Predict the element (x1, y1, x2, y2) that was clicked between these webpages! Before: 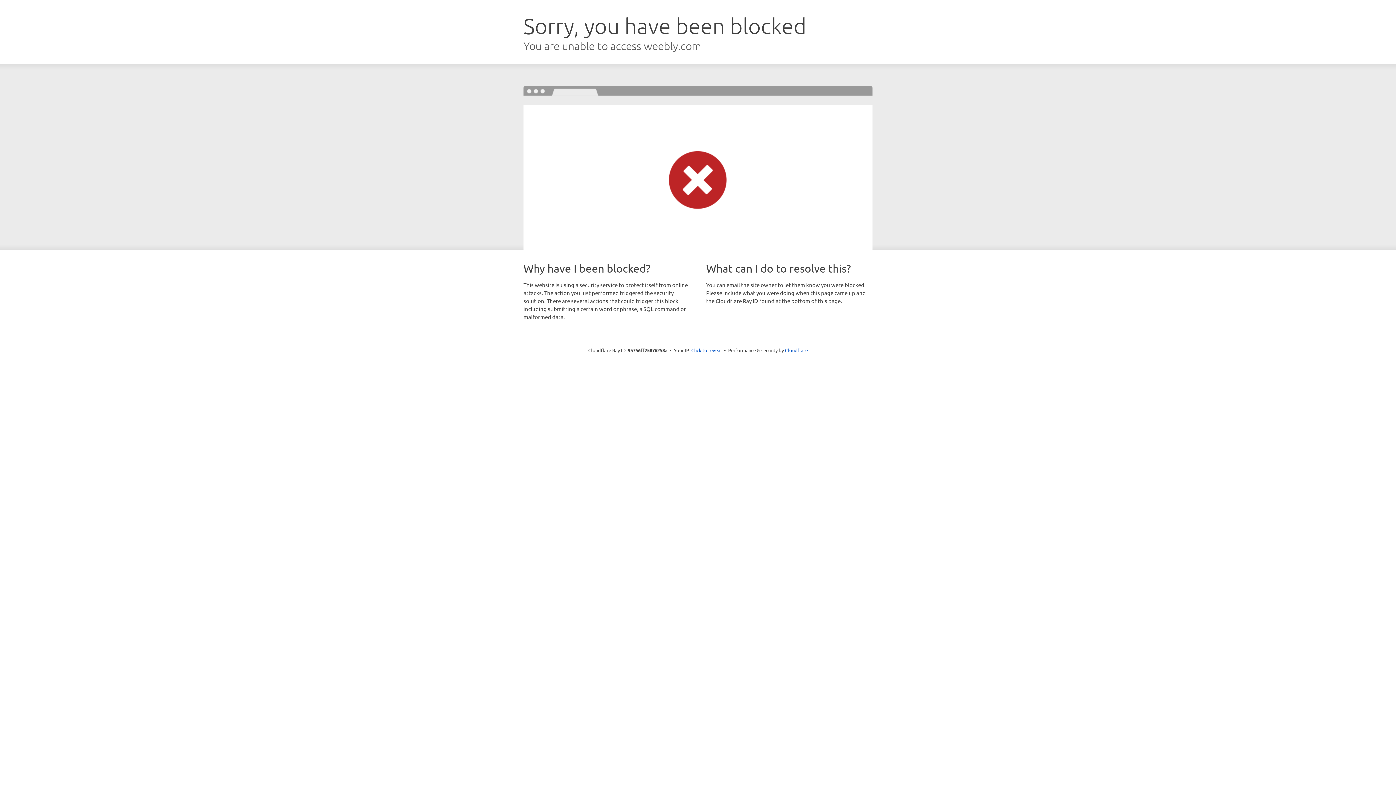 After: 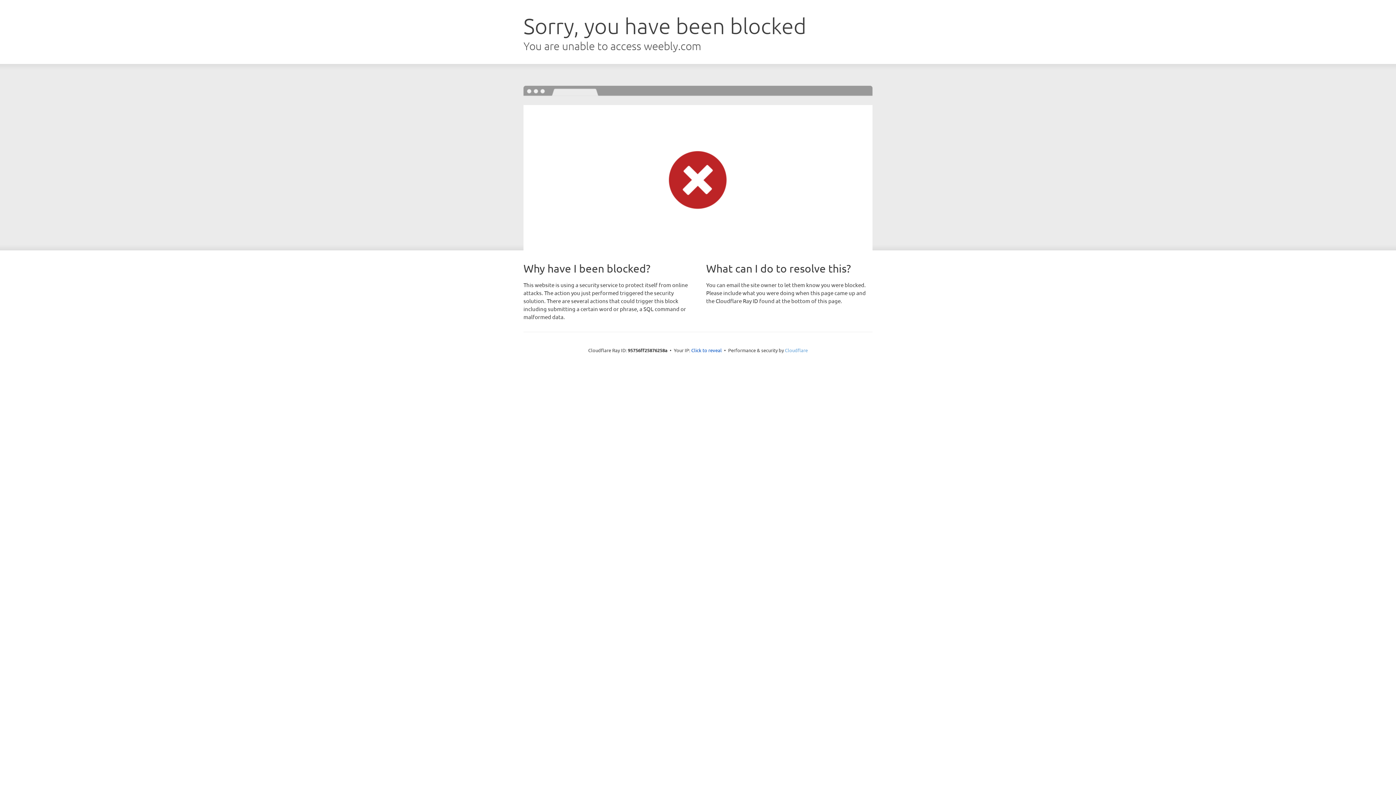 Action: label: Cloudflare bbox: (785, 347, 808, 353)